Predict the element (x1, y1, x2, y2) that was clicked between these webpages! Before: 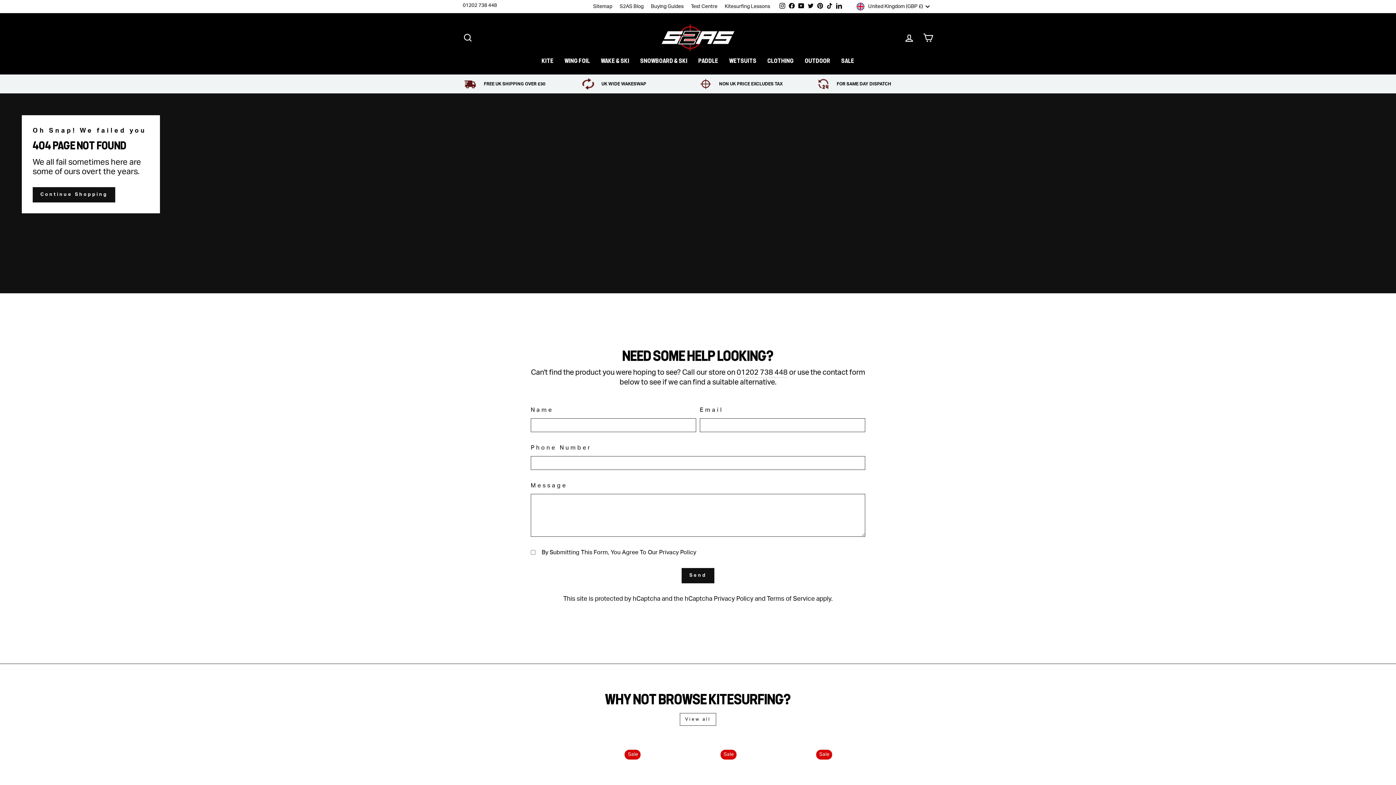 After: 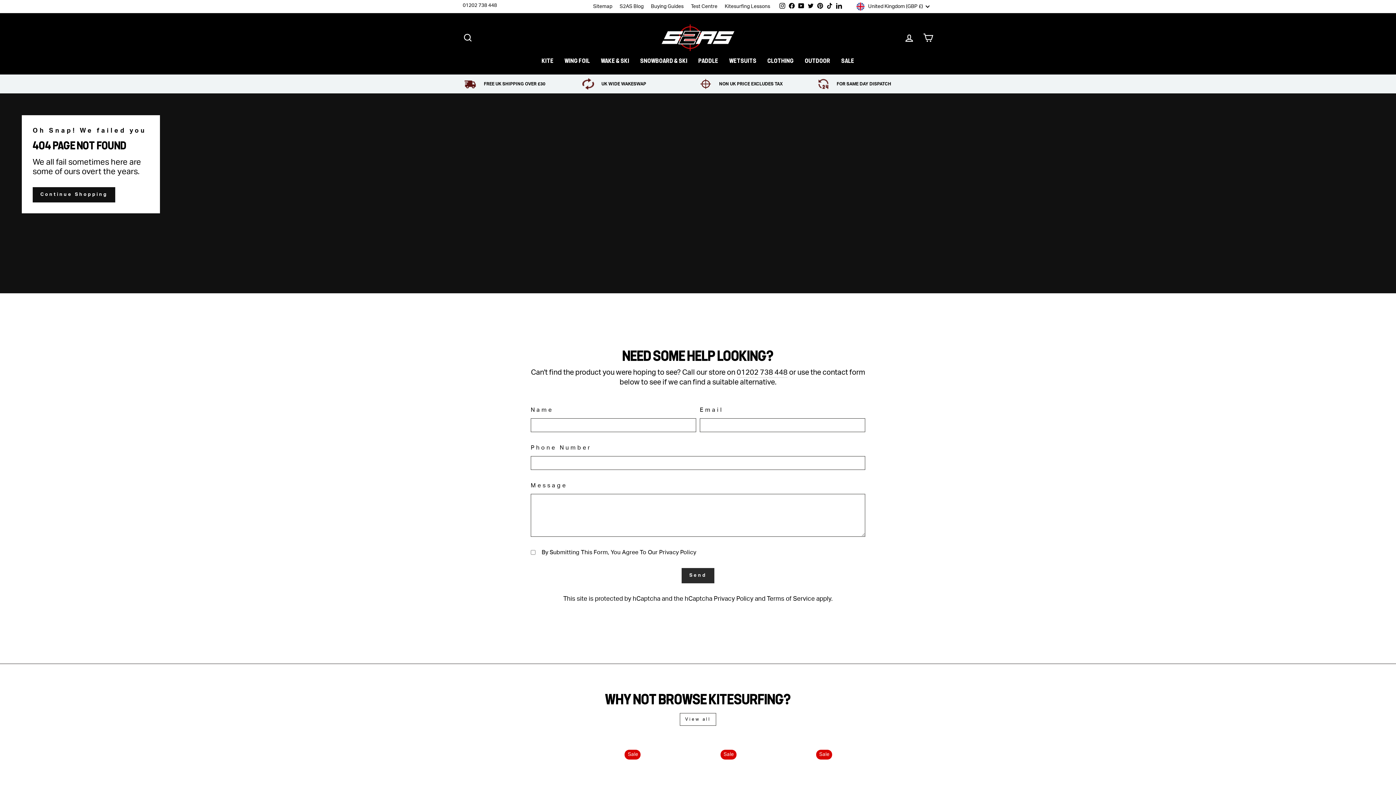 Action: label: Send bbox: (681, 568, 714, 583)